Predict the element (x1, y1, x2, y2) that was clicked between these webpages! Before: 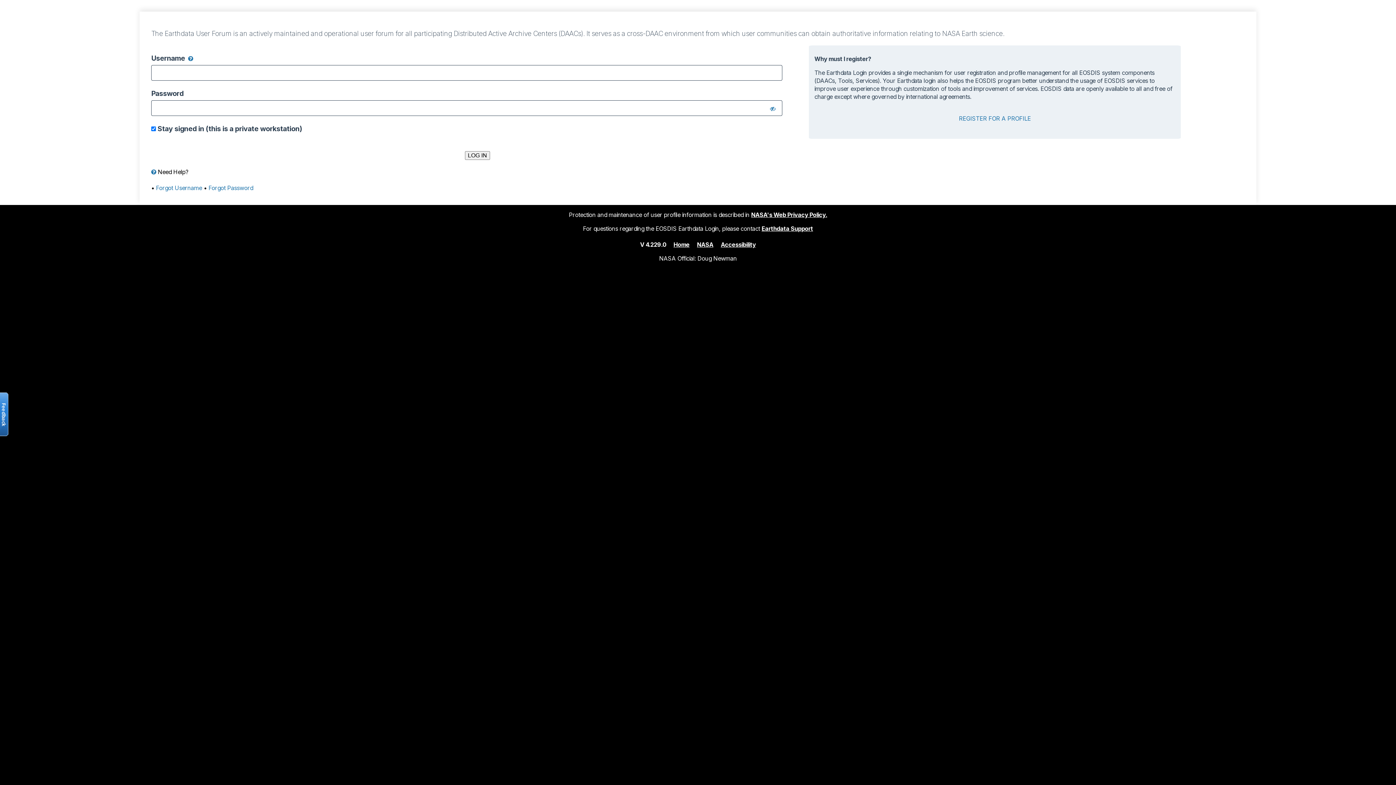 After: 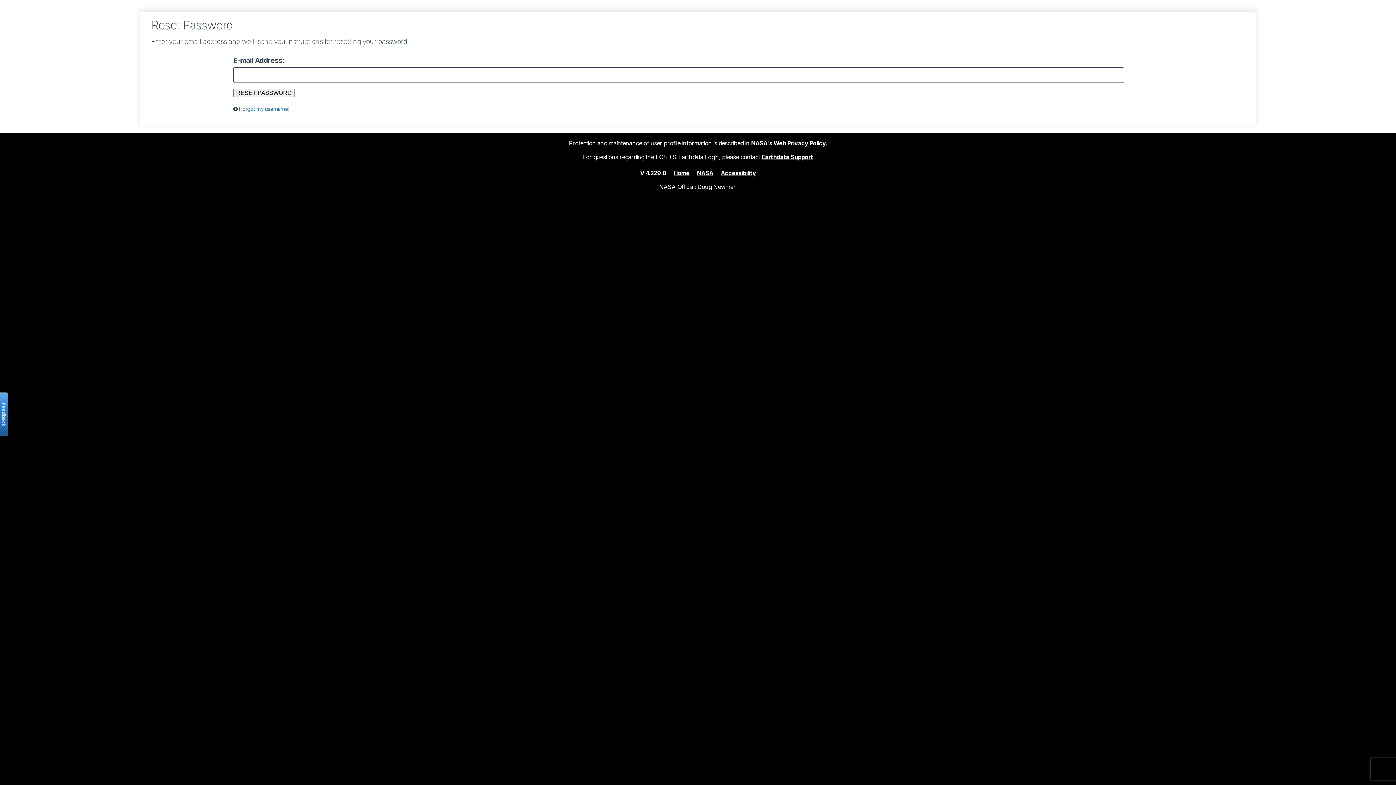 Action: bbox: (208, 184, 253, 191) label: Forgot Password